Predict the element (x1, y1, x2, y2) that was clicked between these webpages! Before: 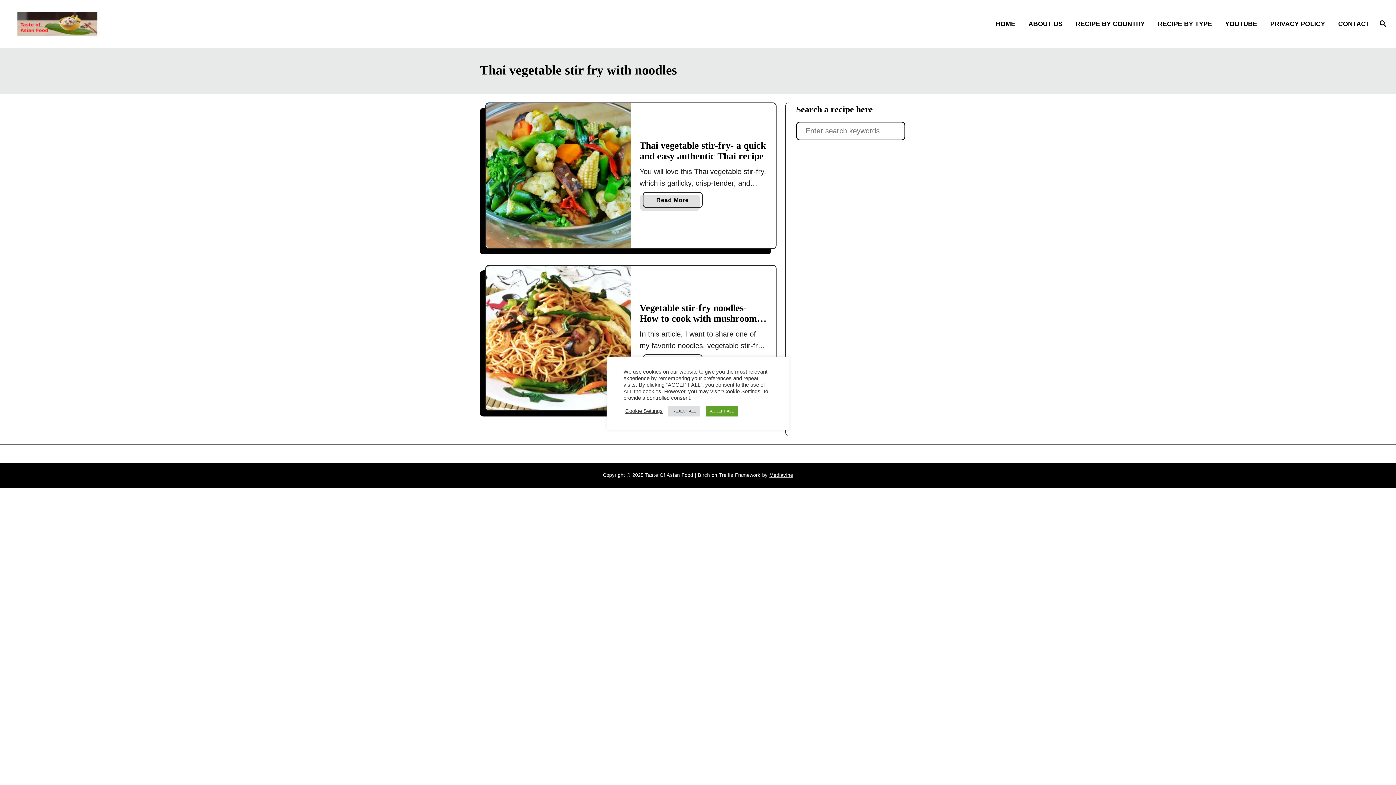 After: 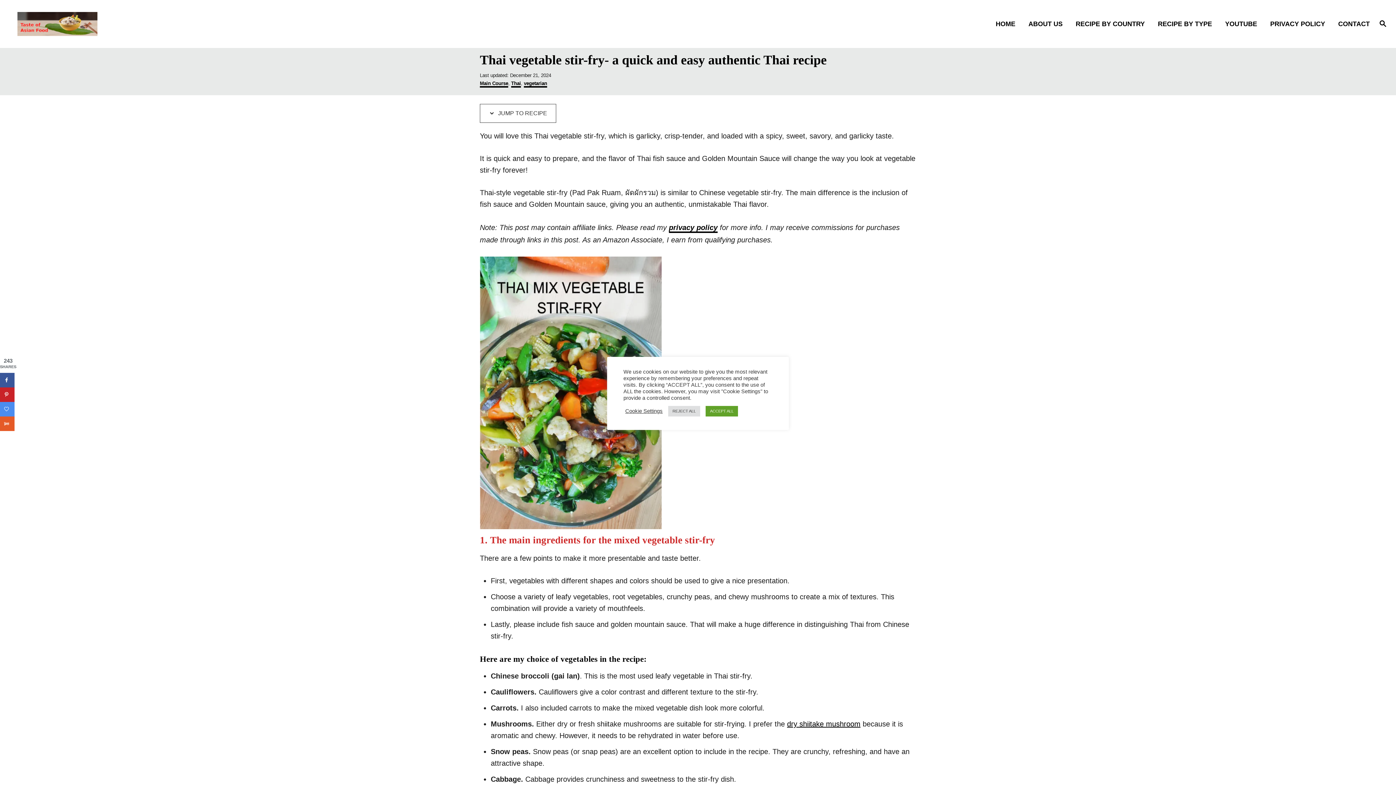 Action: label: Thai vegetable stir-fry- a quick and easy authentic Thai recipe bbox: (639, 140, 766, 161)